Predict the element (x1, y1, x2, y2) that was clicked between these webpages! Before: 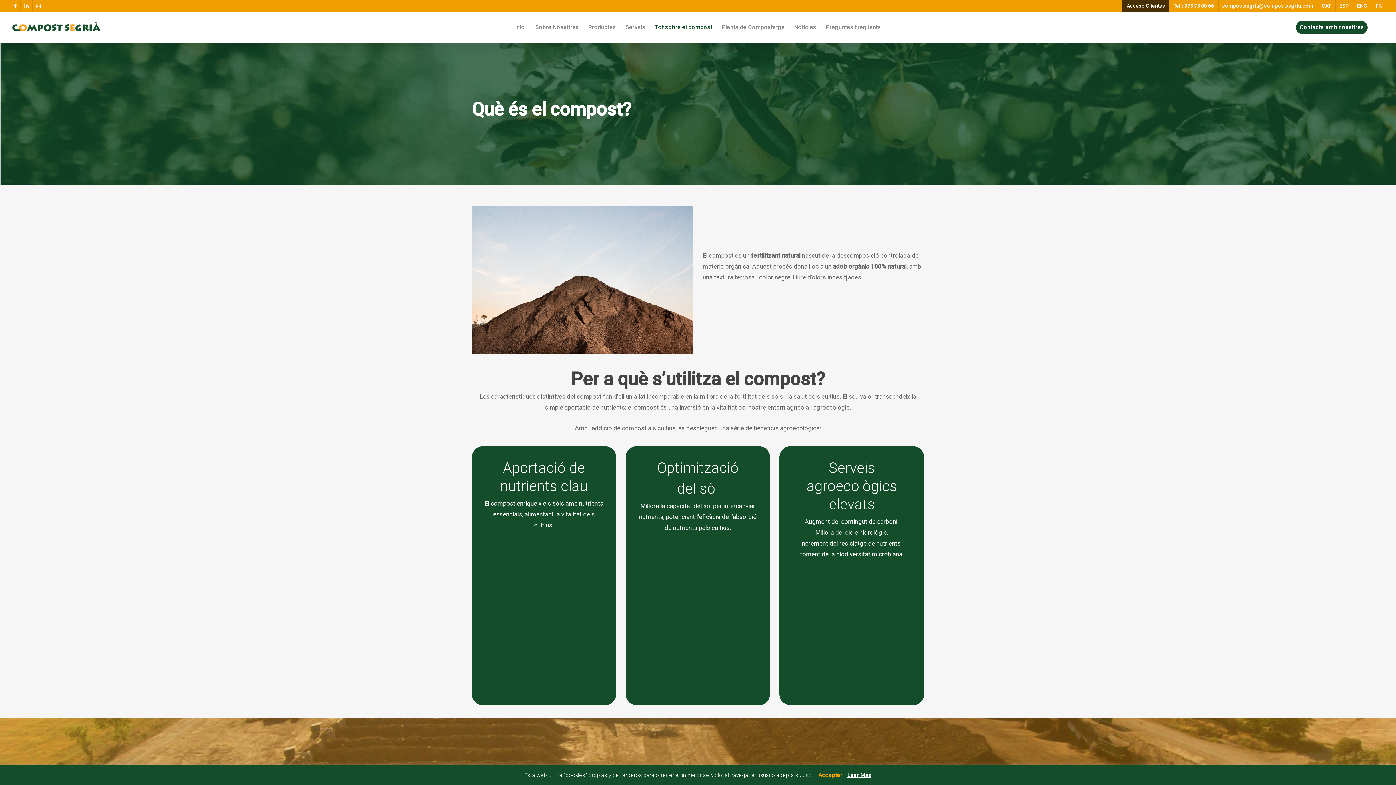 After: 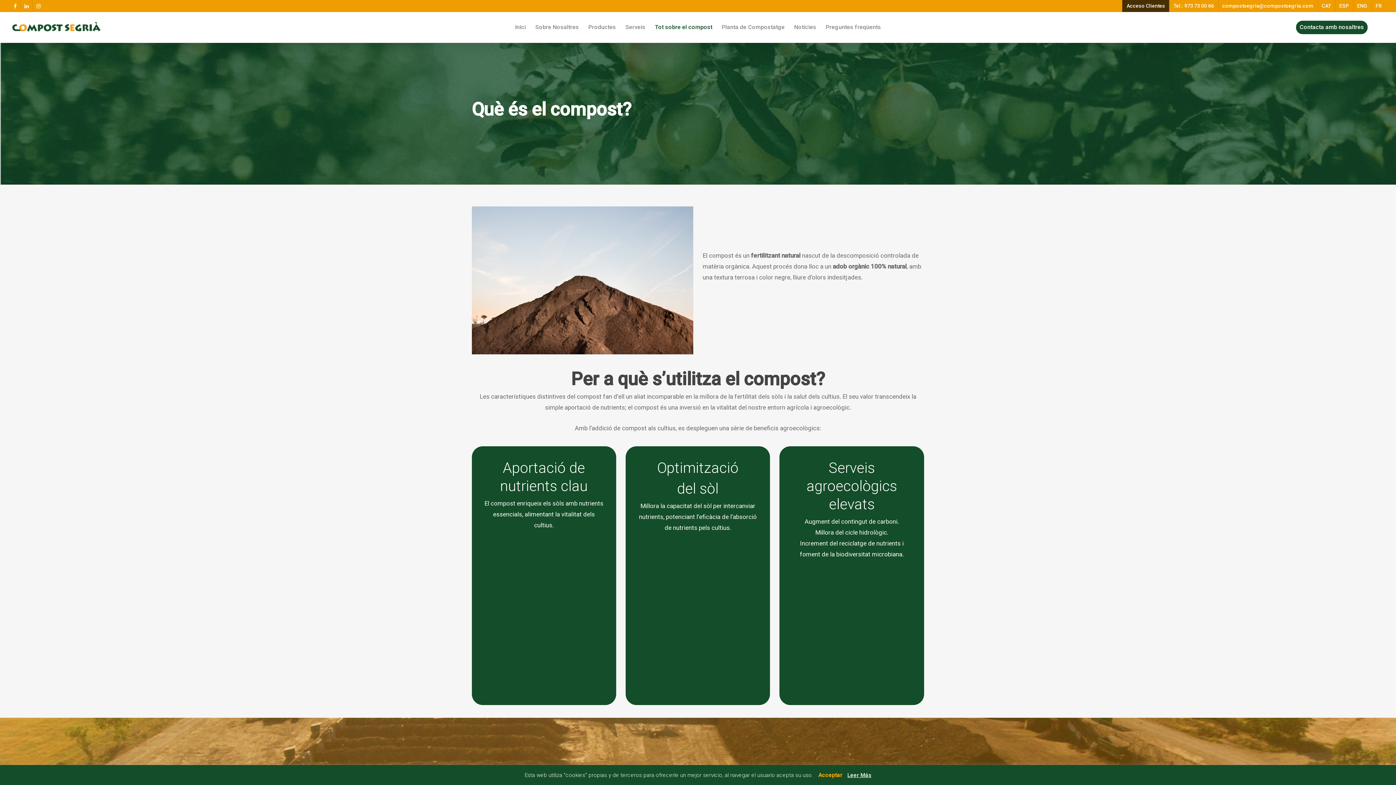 Action: bbox: (10, 0, 20, 11)